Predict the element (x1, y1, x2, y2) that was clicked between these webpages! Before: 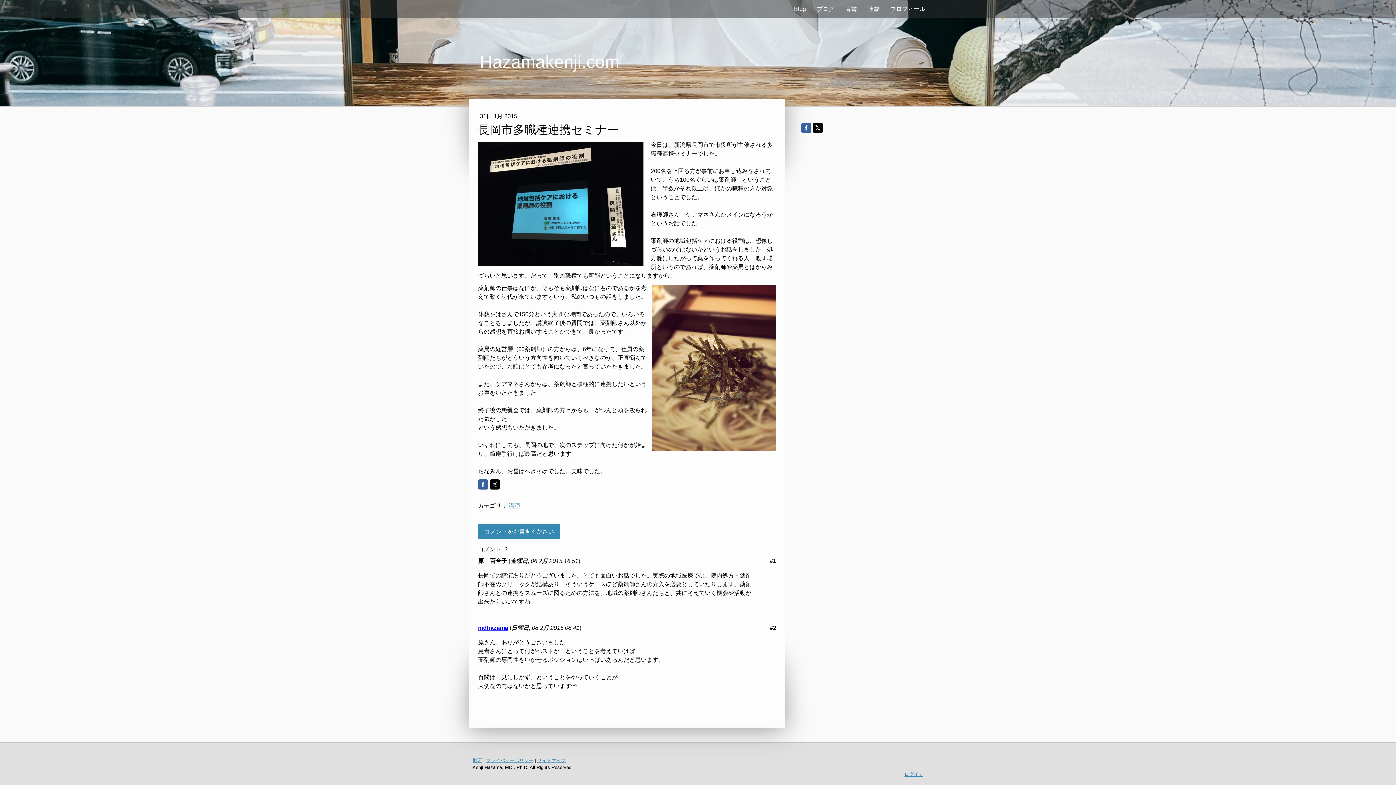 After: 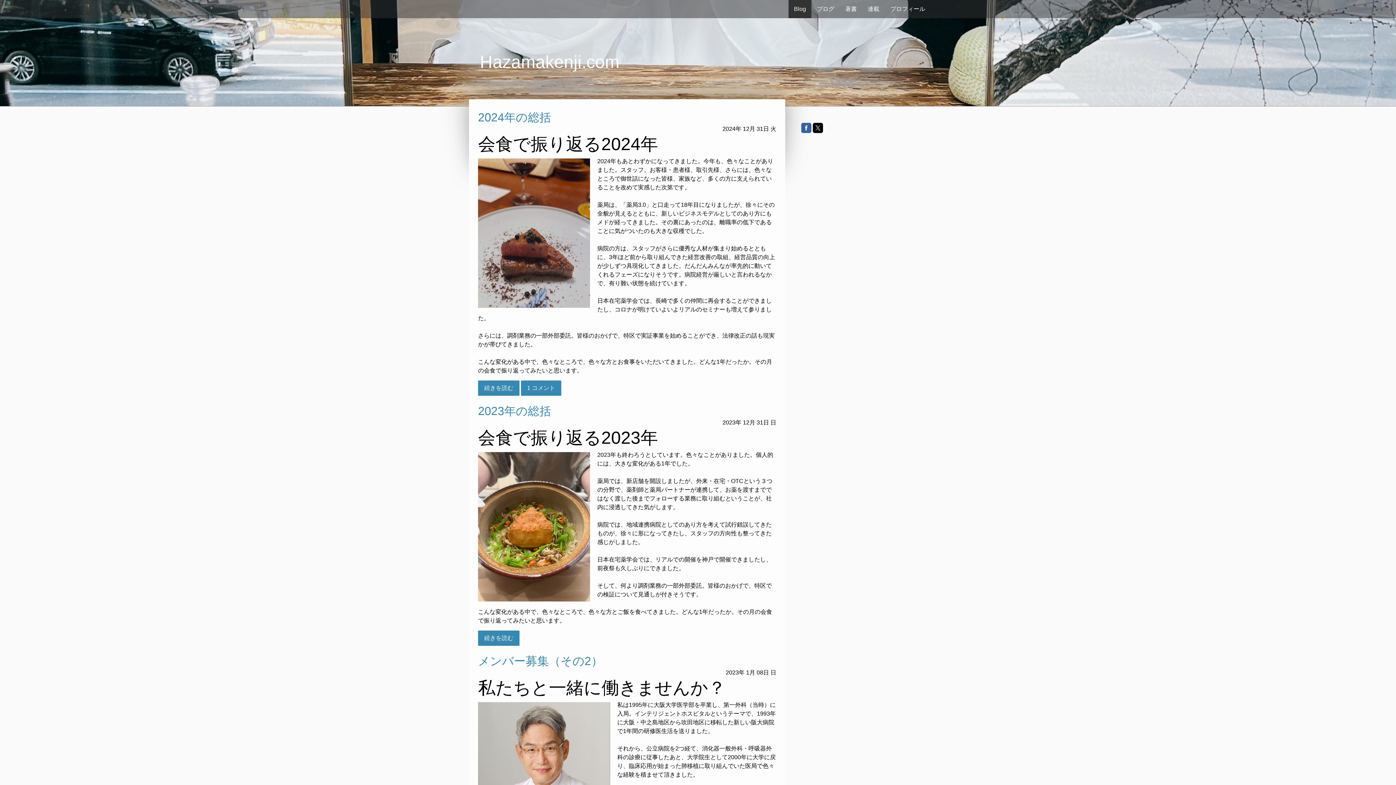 Action: label: Blog bbox: (788, 0, 811, 18)